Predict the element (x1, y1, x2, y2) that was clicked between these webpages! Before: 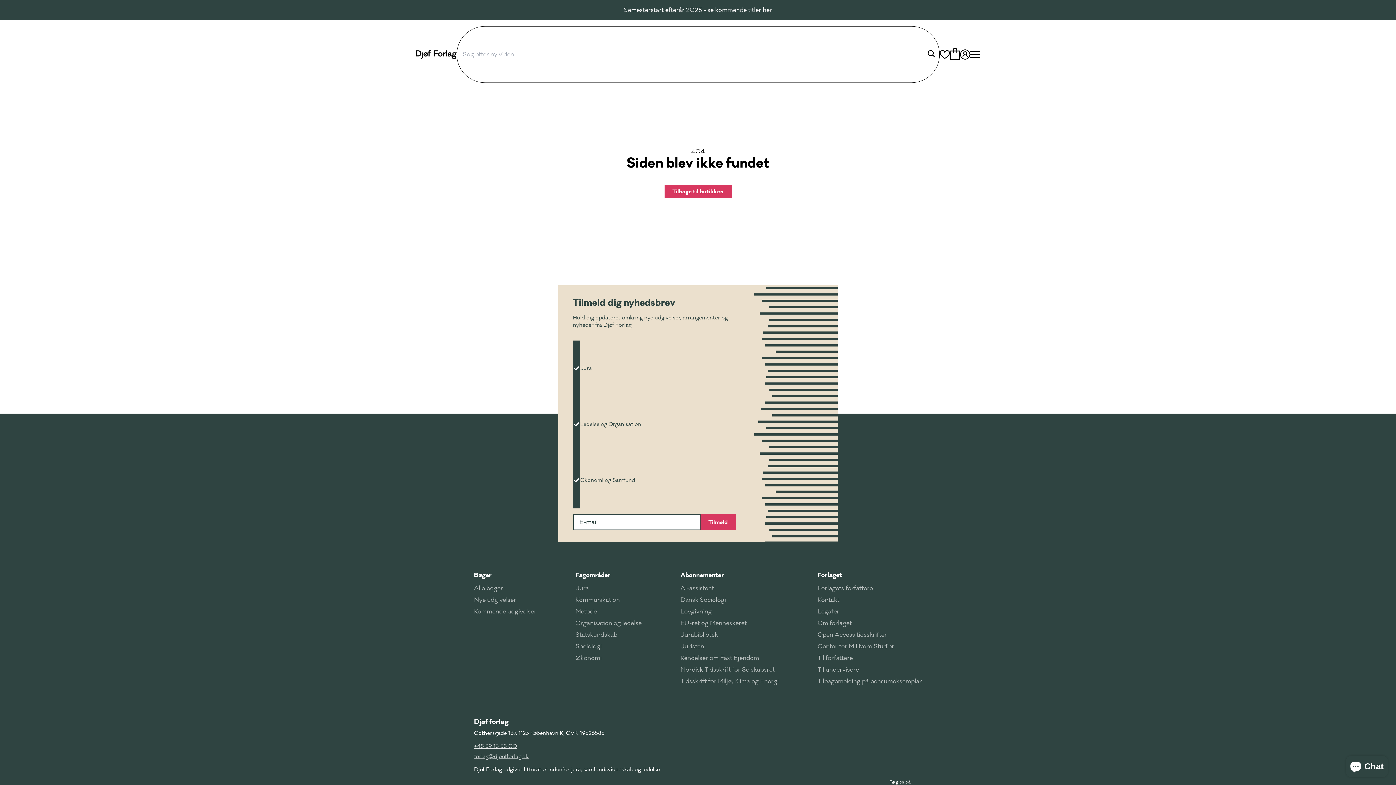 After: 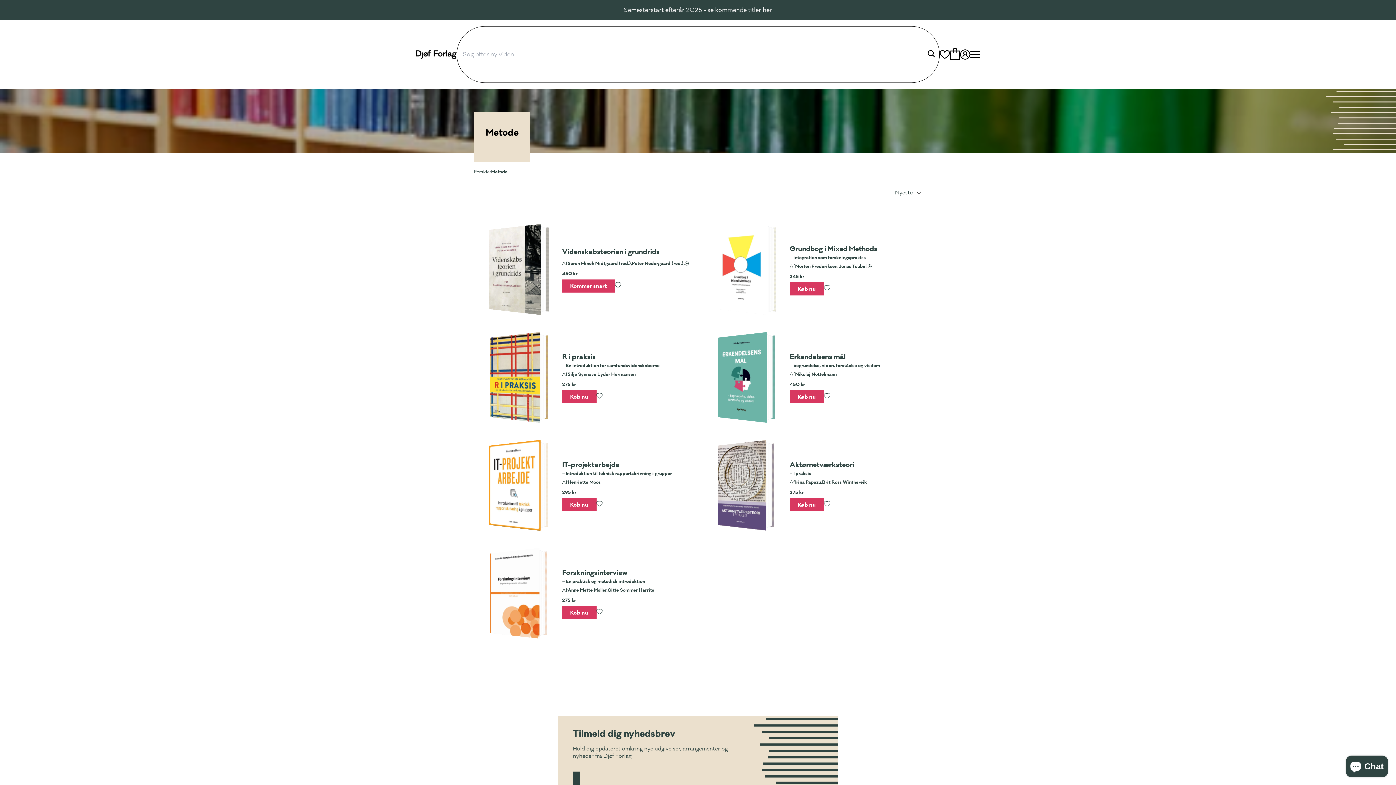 Action: bbox: (575, 606, 641, 617) label: Metode